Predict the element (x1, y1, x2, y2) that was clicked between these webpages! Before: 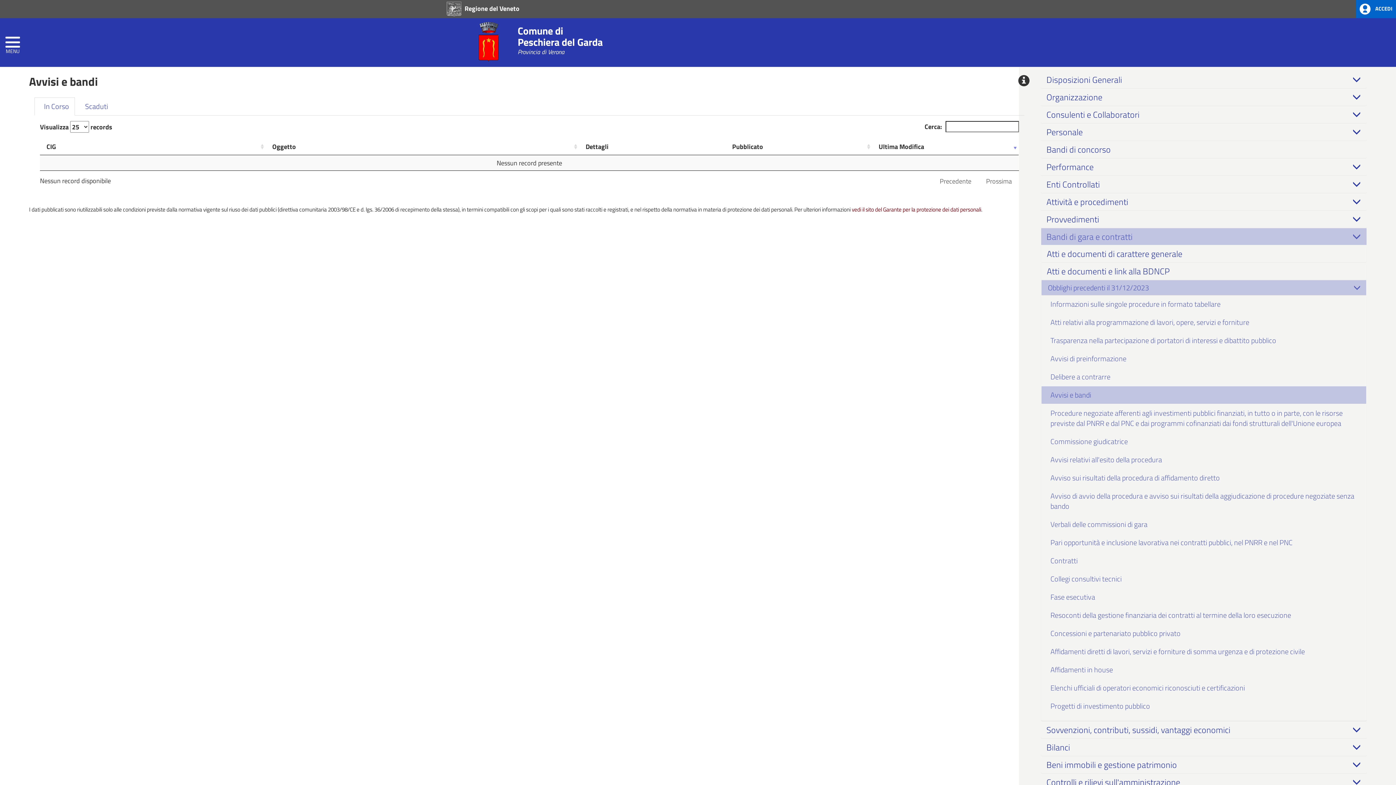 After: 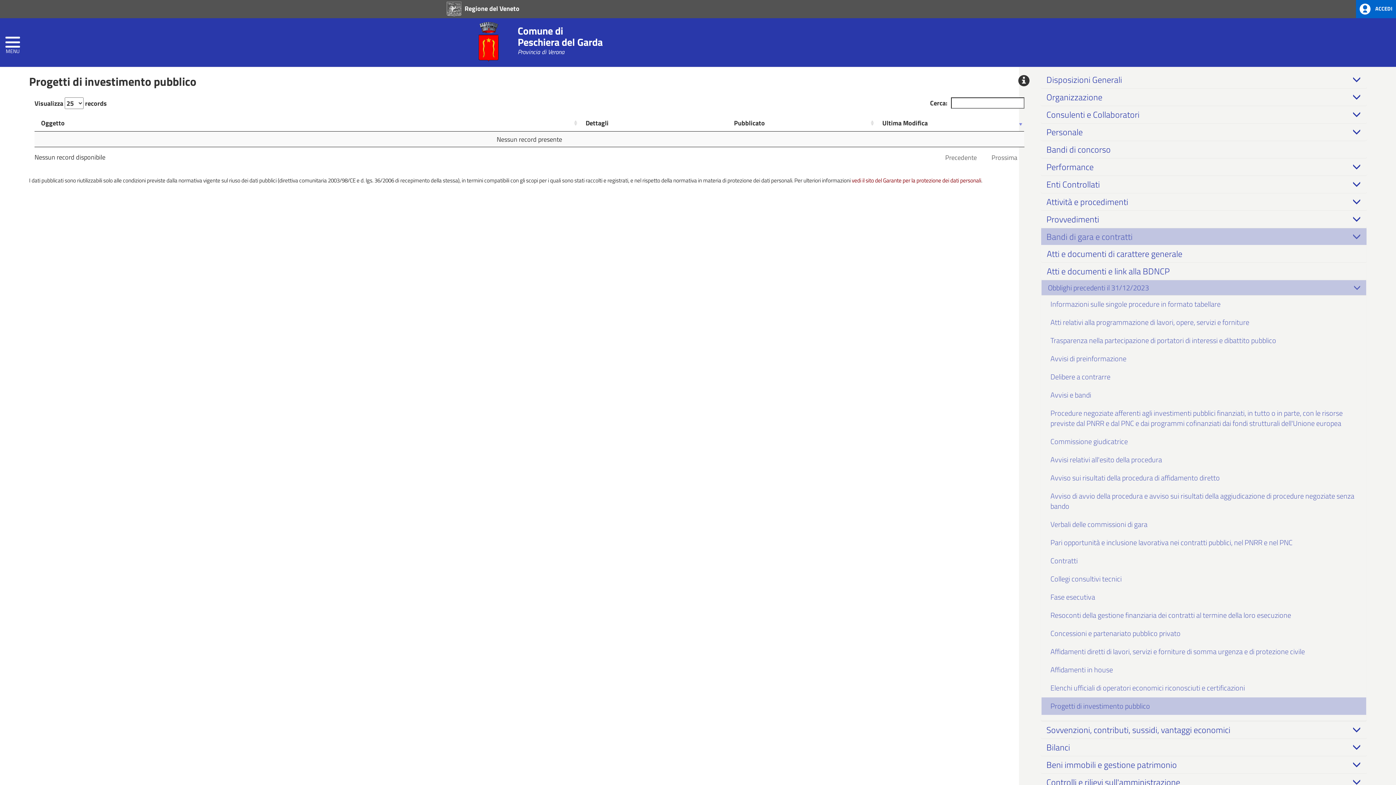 Action: bbox: (1041, 697, 1366, 715) label: Progetti di investimento pubblico